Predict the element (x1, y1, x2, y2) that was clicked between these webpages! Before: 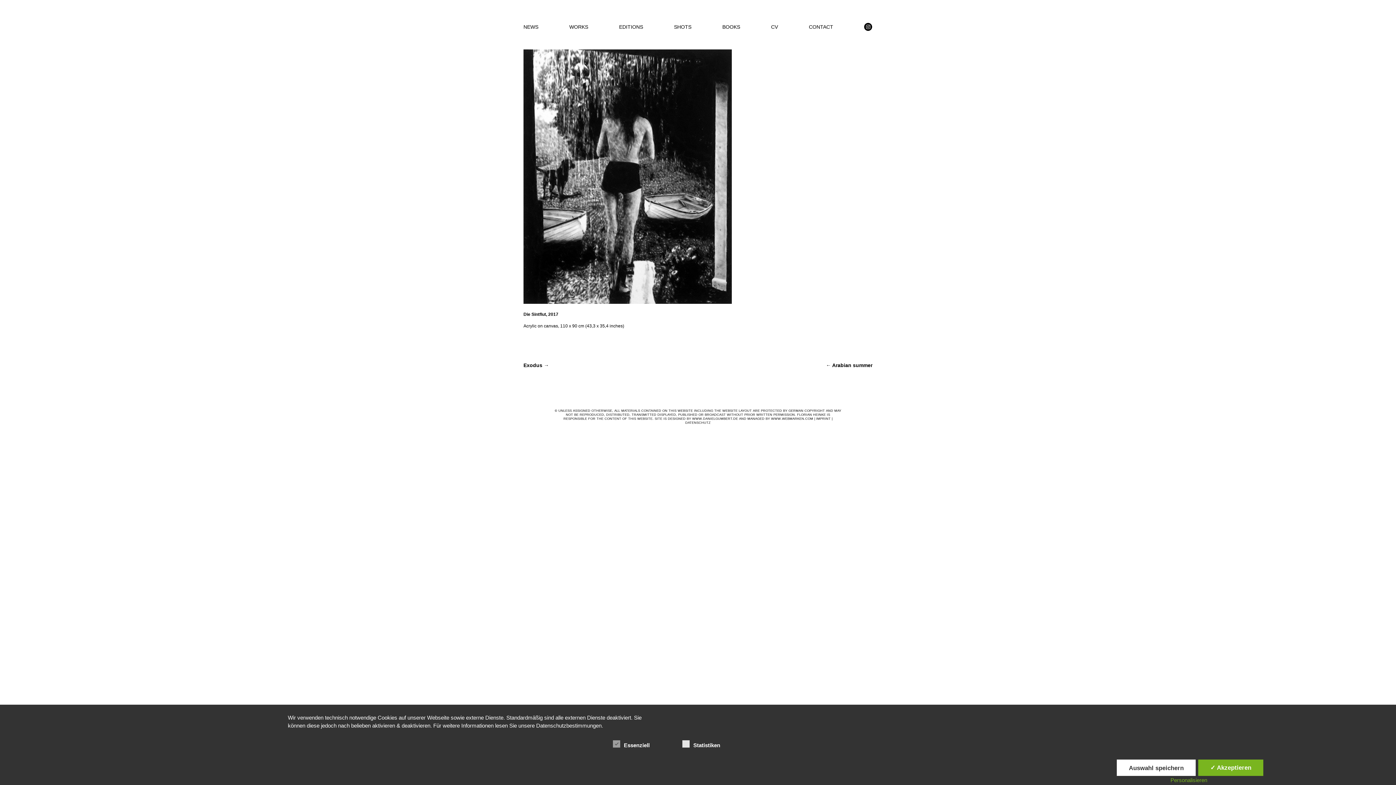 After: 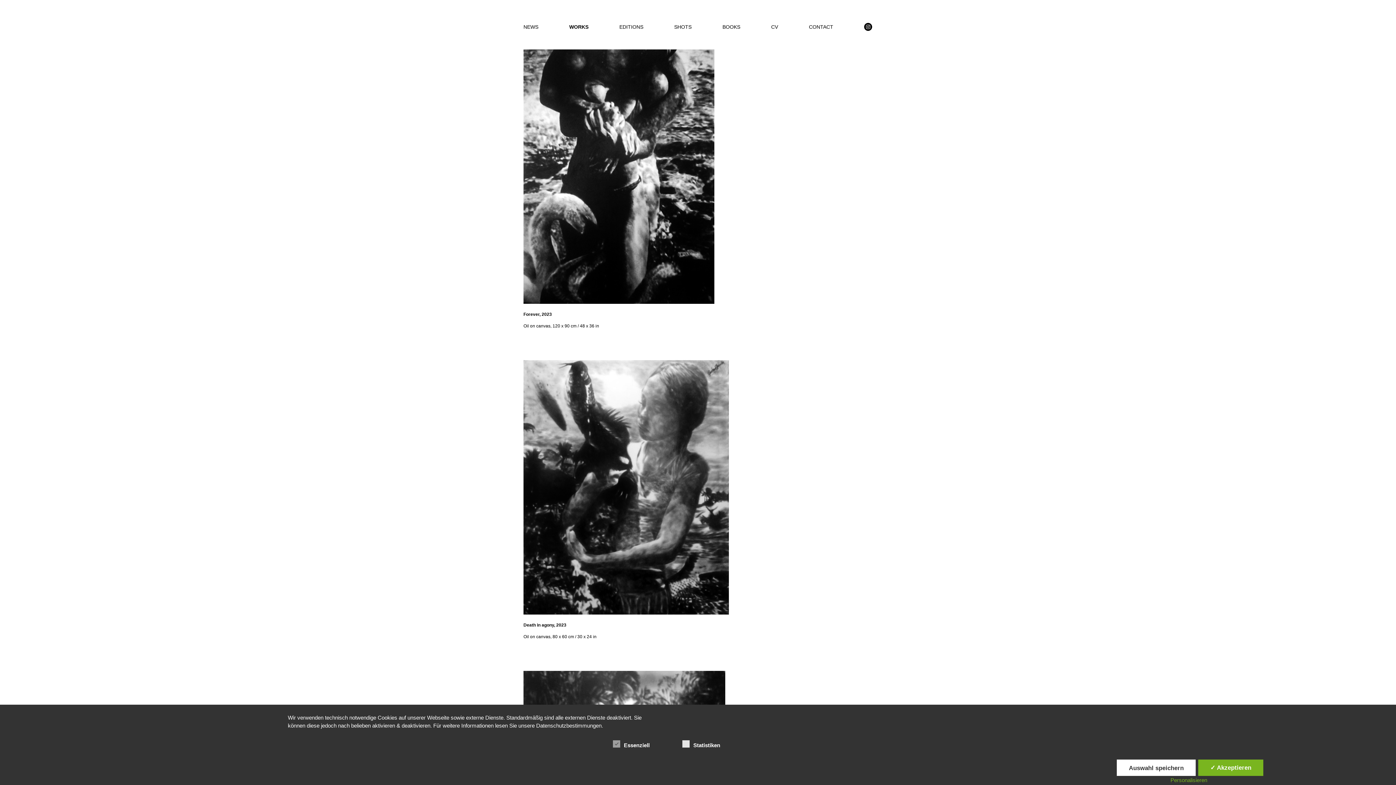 Action: bbox: (569, 17, 588, 36) label: WORKS